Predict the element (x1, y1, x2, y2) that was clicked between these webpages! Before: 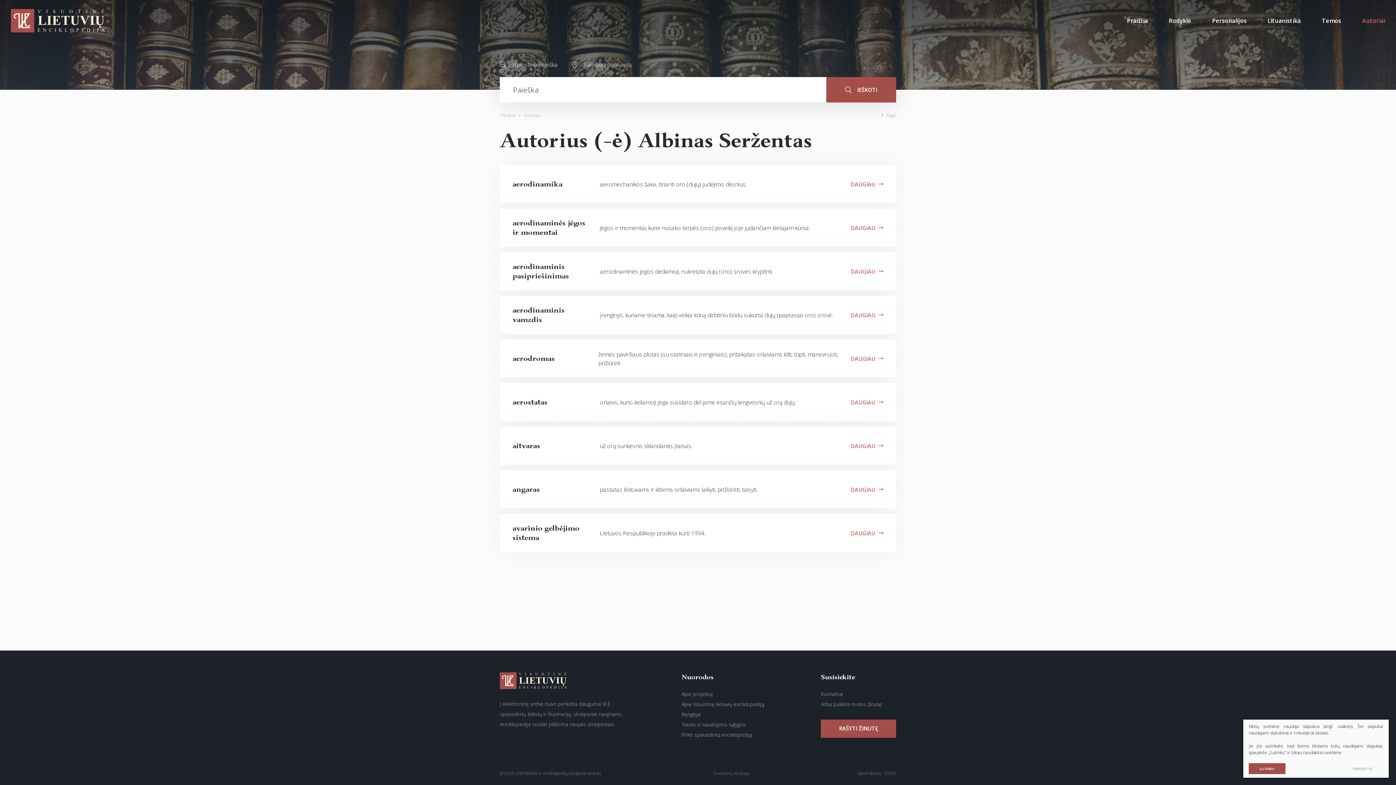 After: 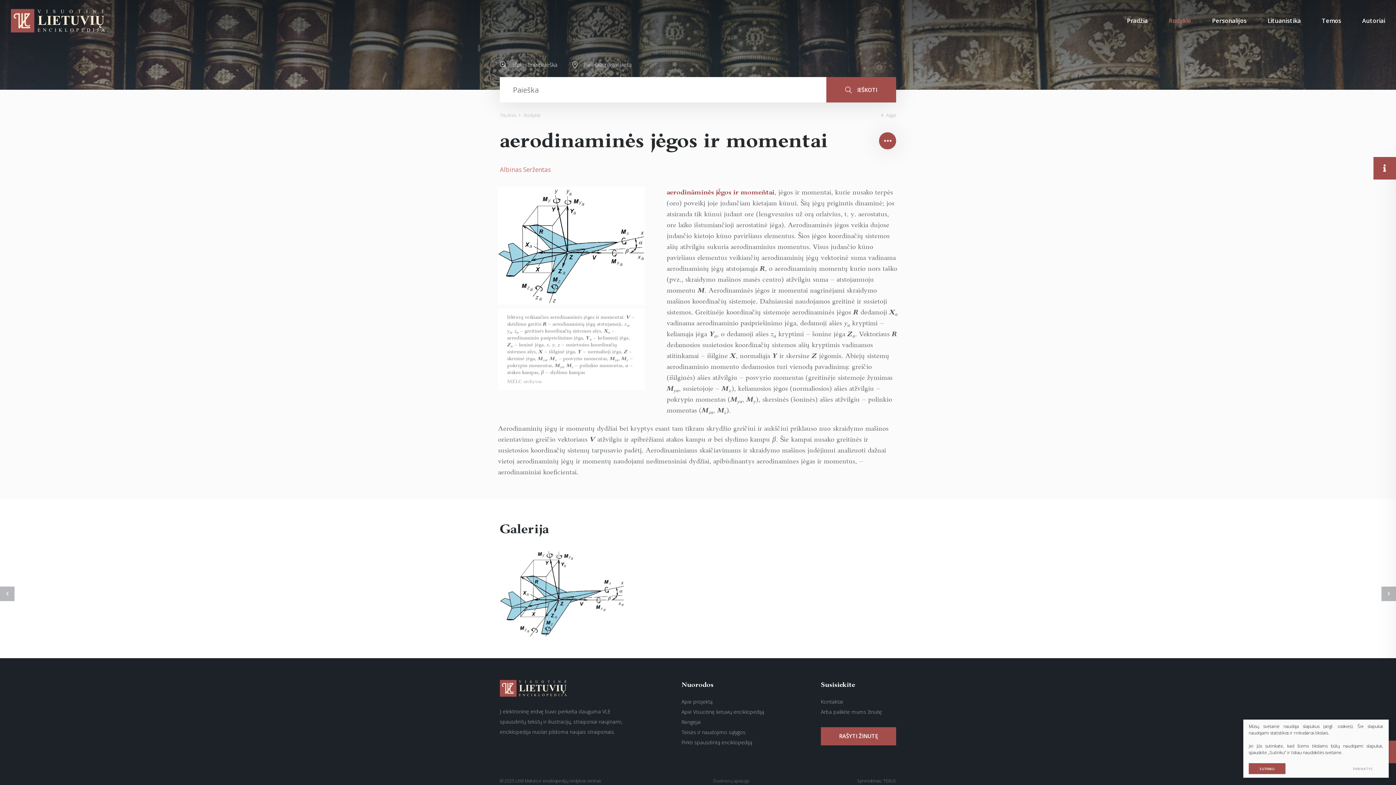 Action: label: DAUGIAU bbox: (850, 223, 883, 231)